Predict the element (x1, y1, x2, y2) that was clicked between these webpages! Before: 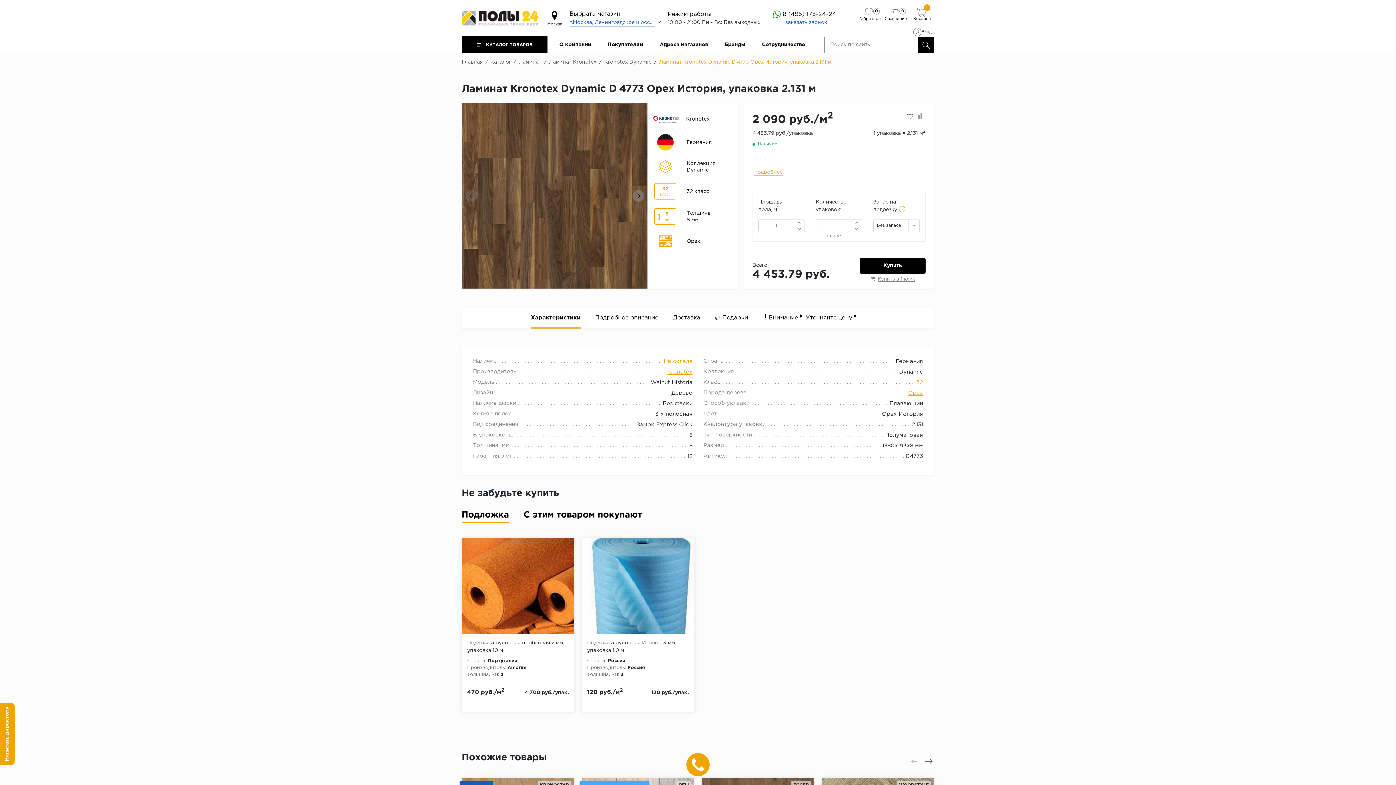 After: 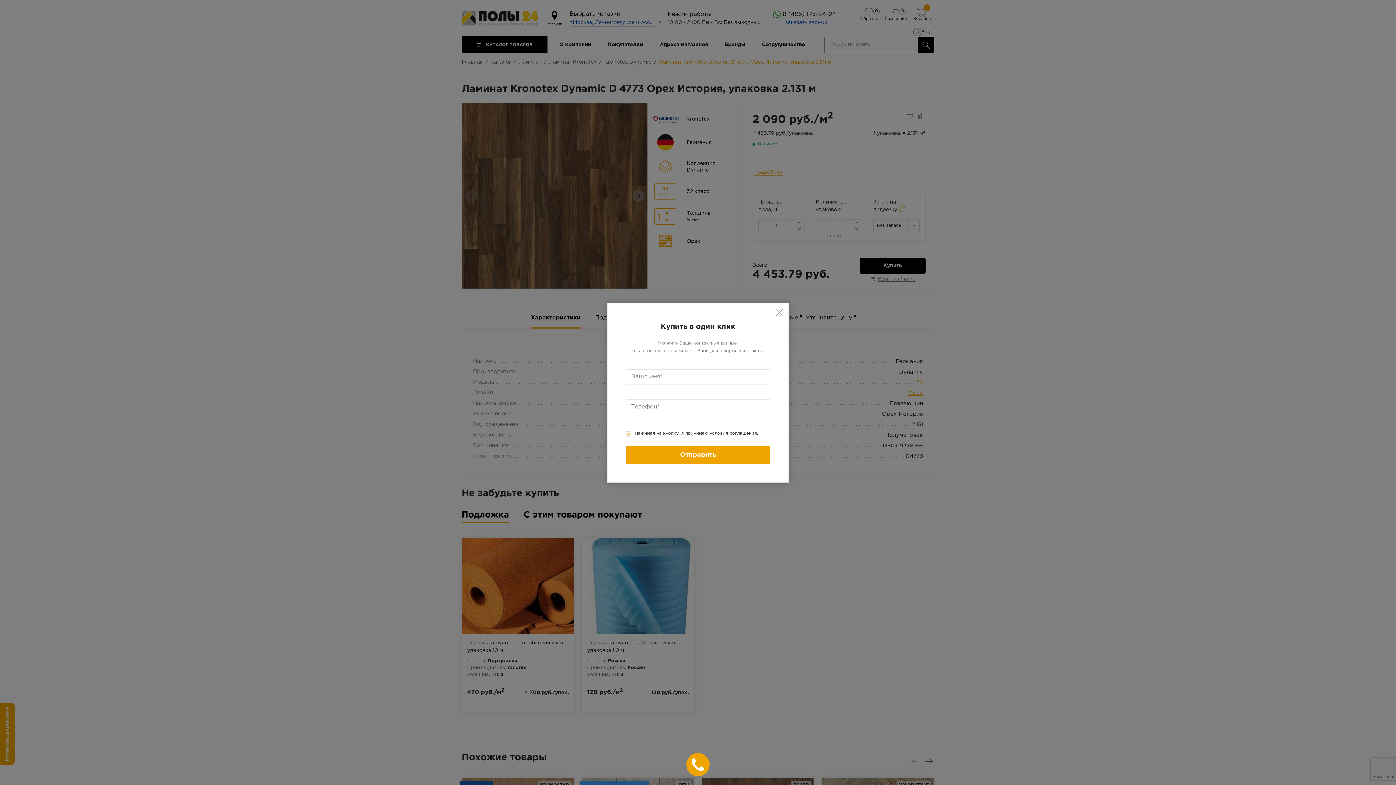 Action: bbox: (860, 273, 925, 283) label:  Купить в 1 клик